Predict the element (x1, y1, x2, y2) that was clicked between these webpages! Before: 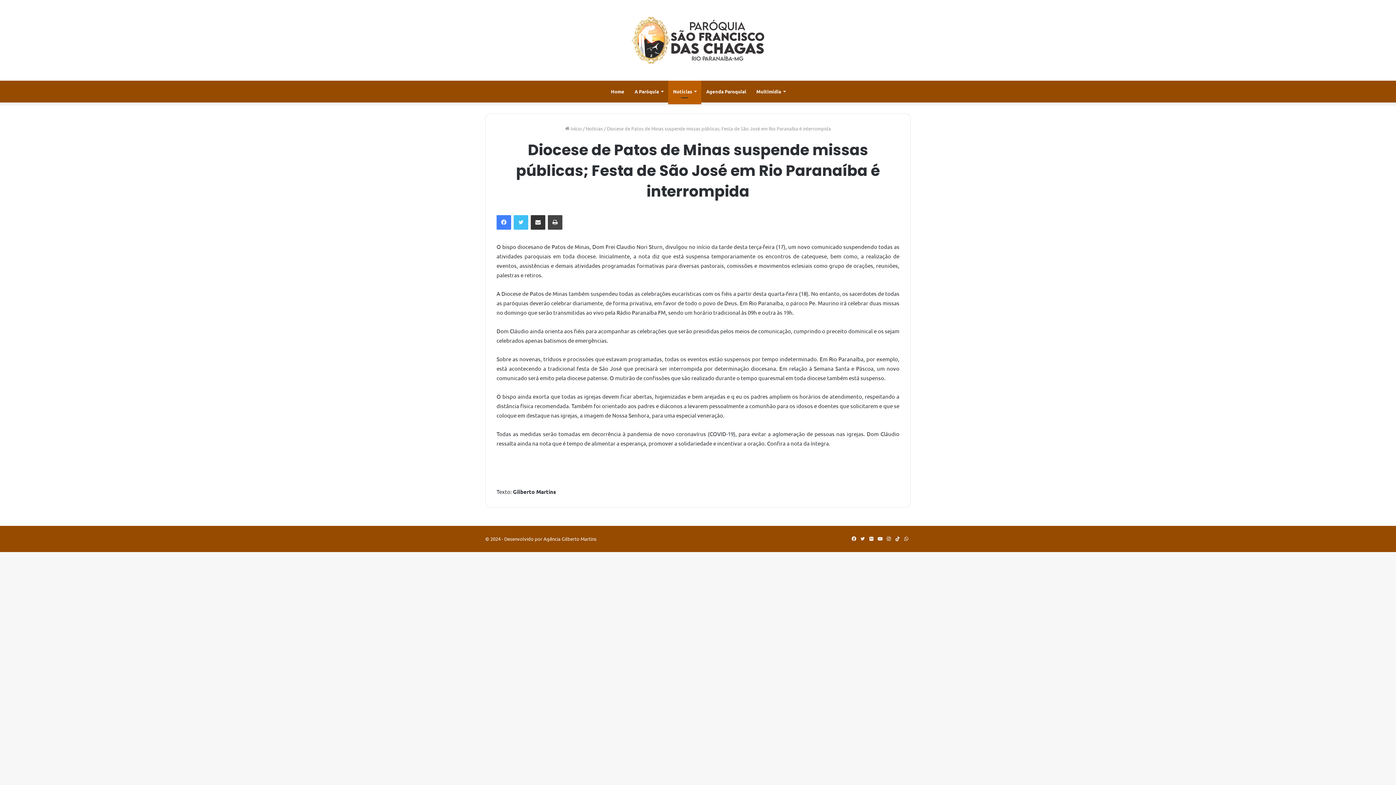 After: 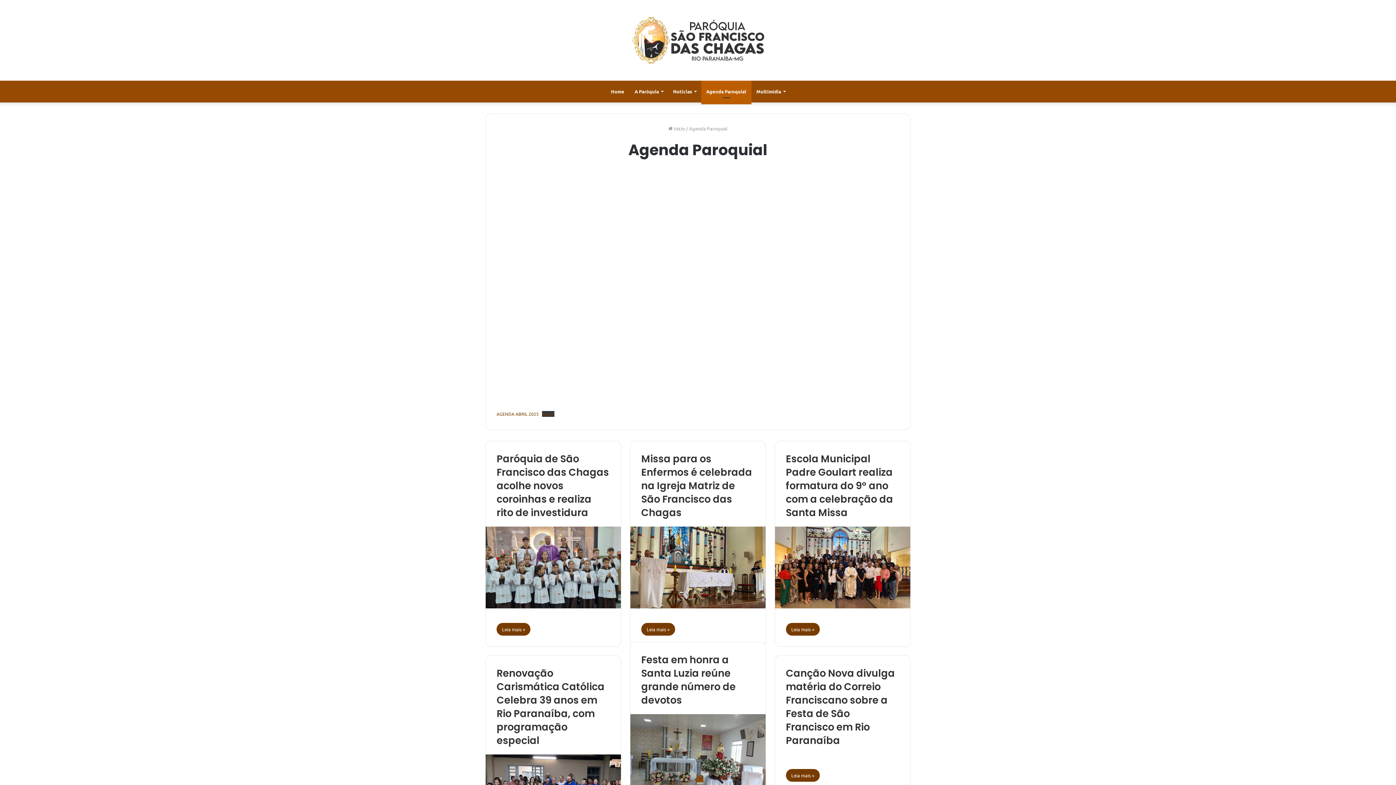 Action: label: Agenda Paroquial bbox: (701, 80, 751, 102)